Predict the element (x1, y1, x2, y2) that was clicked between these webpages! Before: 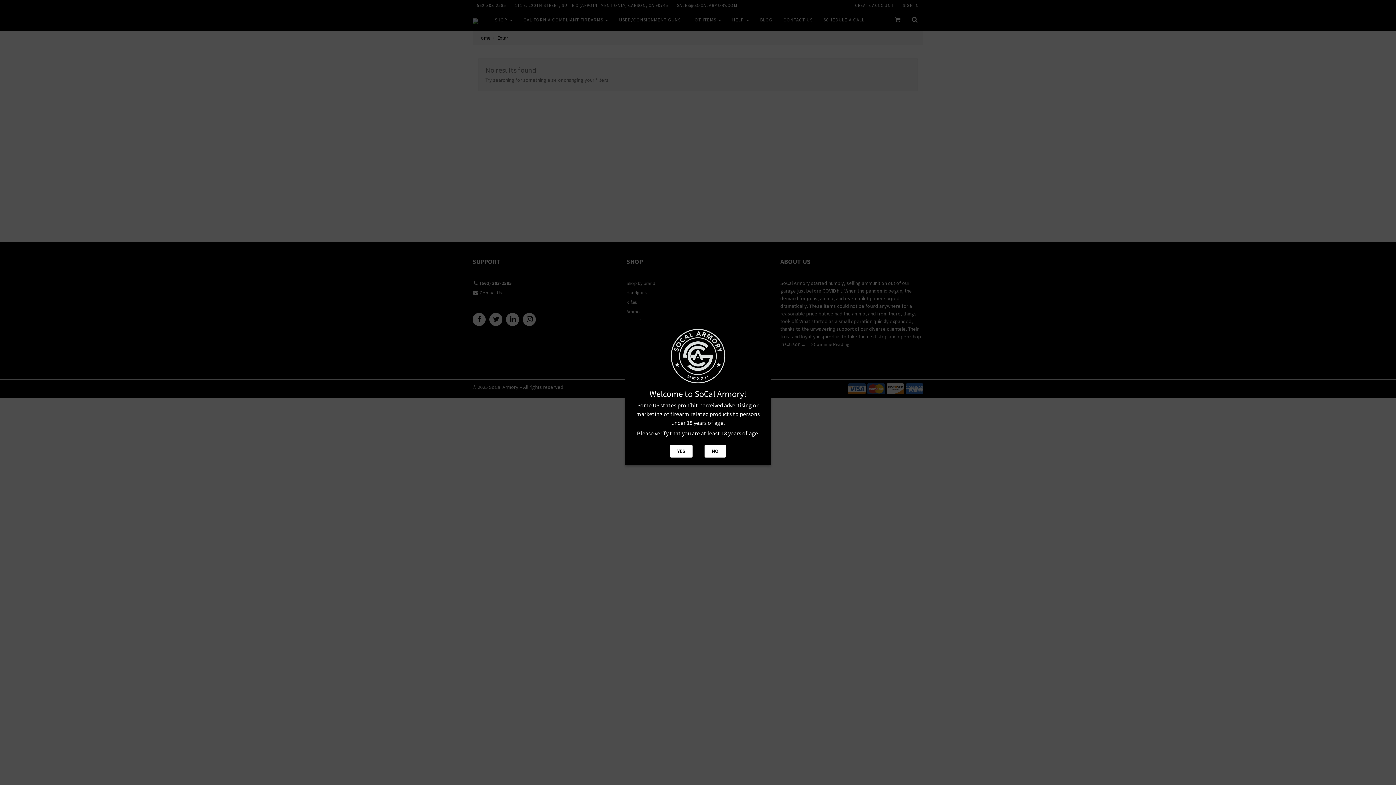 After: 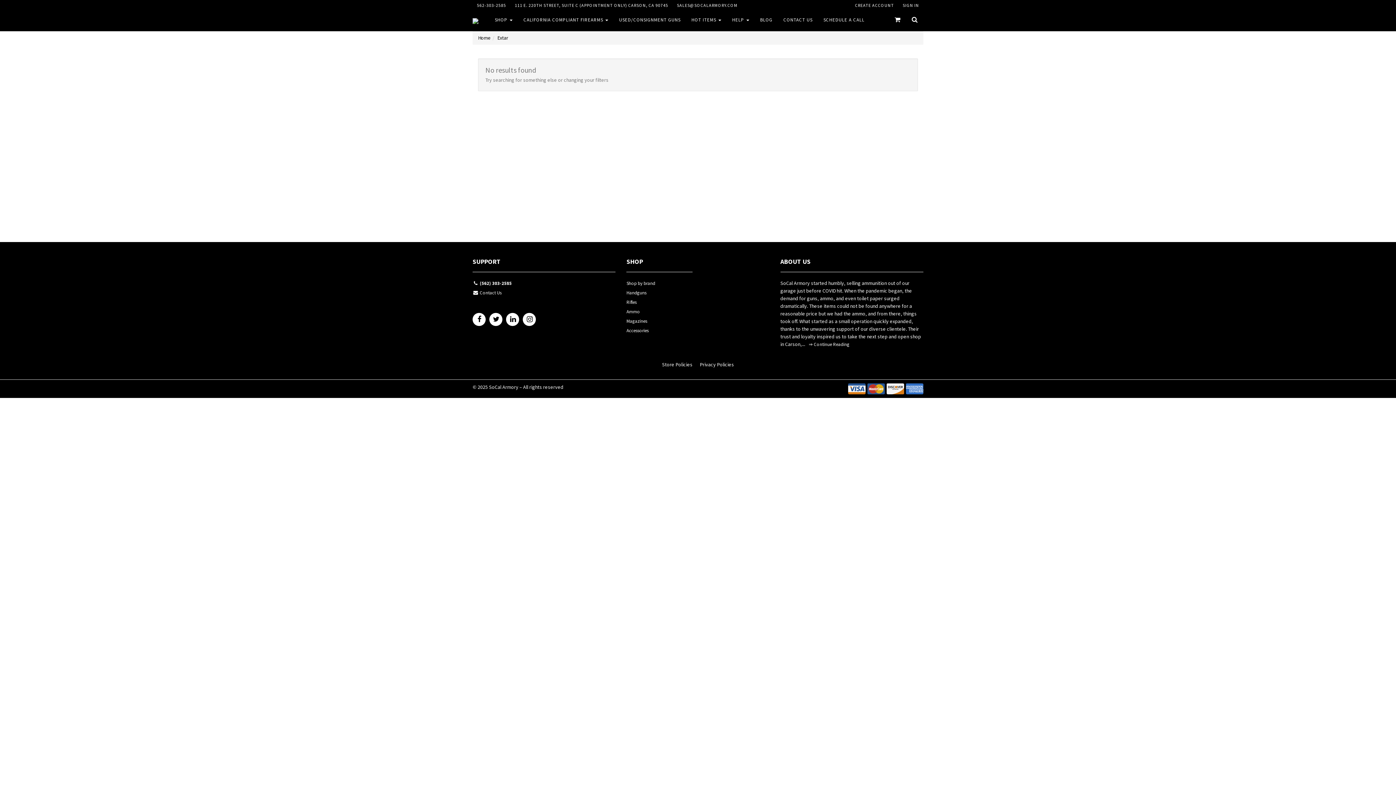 Action: label: YES bbox: (670, 445, 692, 457)